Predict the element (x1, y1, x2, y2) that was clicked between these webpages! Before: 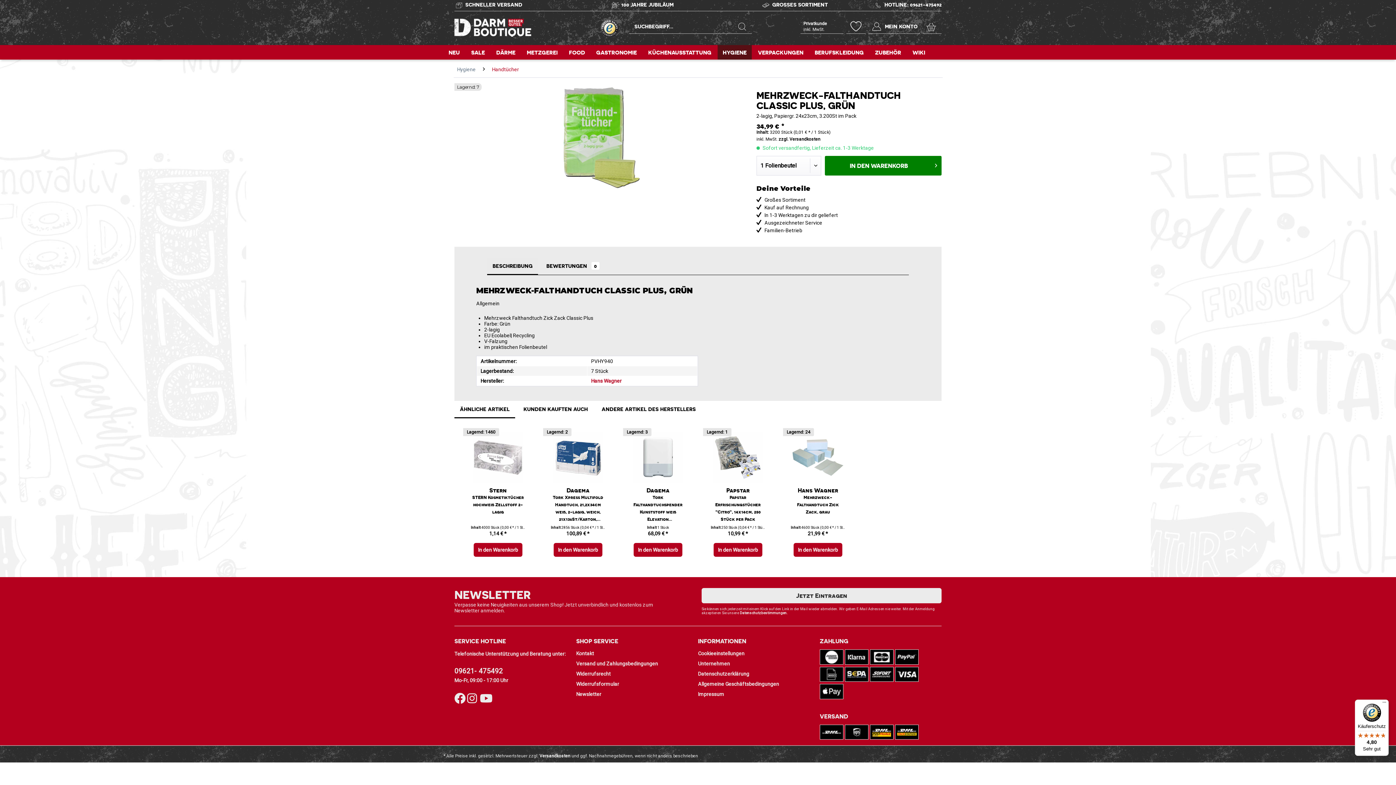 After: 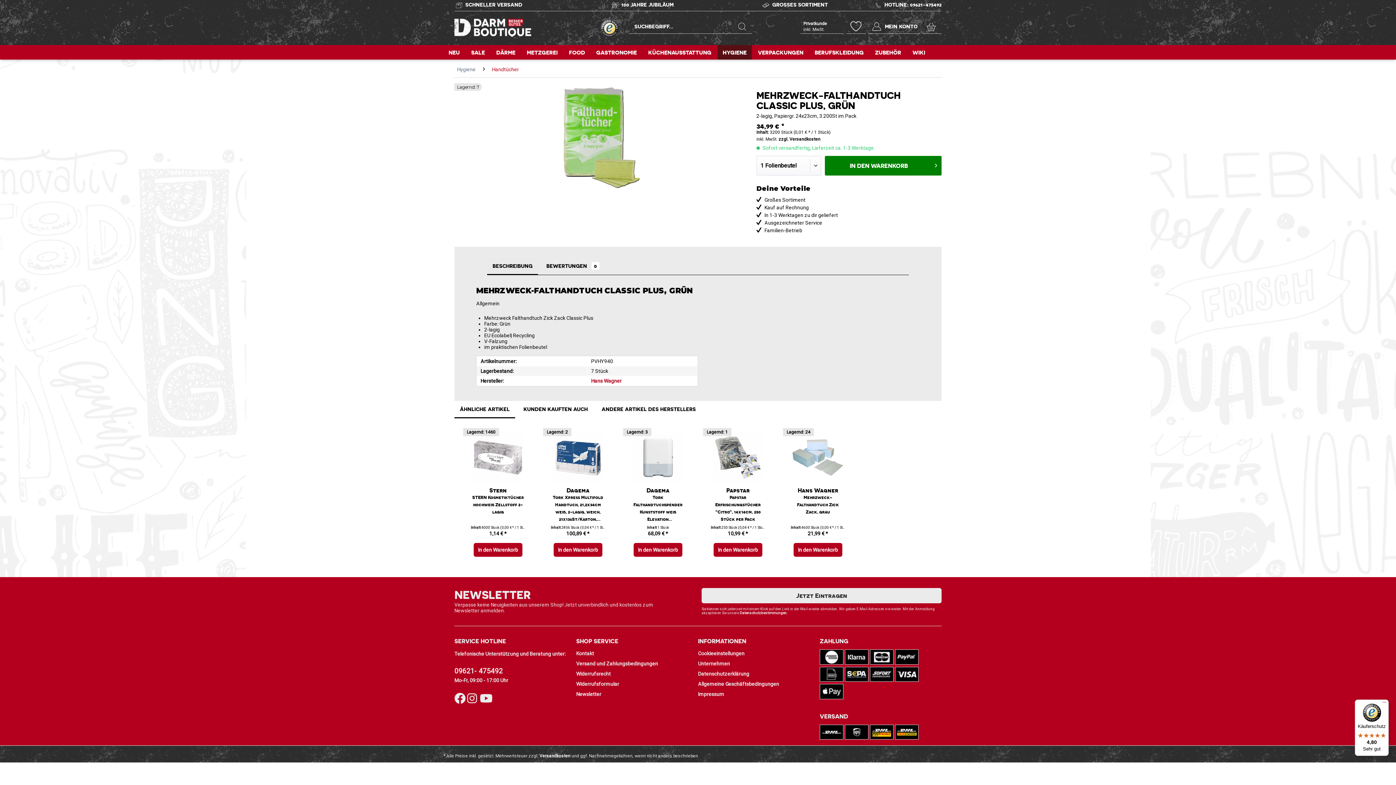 Action: bbox: (454, 667, 502, 675) label: 09621- 475492